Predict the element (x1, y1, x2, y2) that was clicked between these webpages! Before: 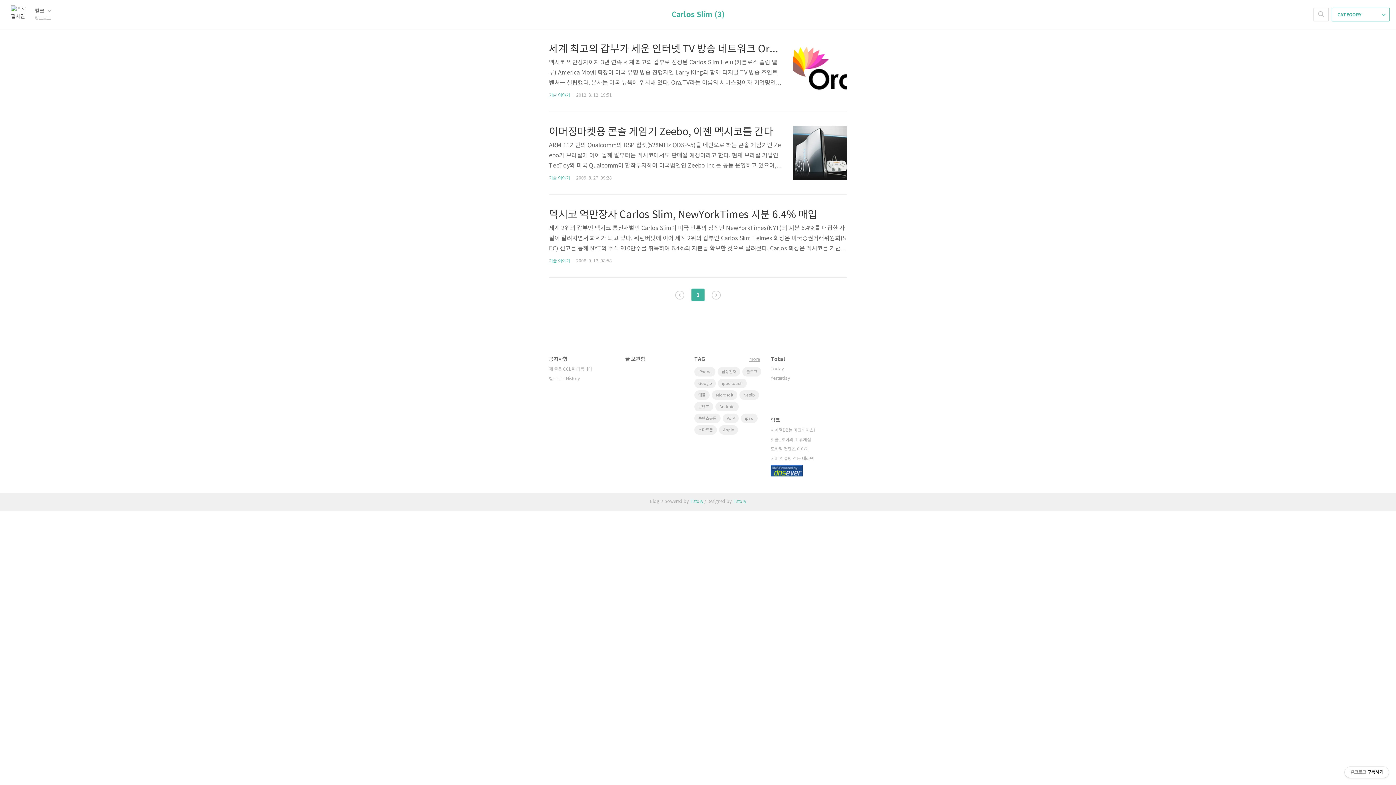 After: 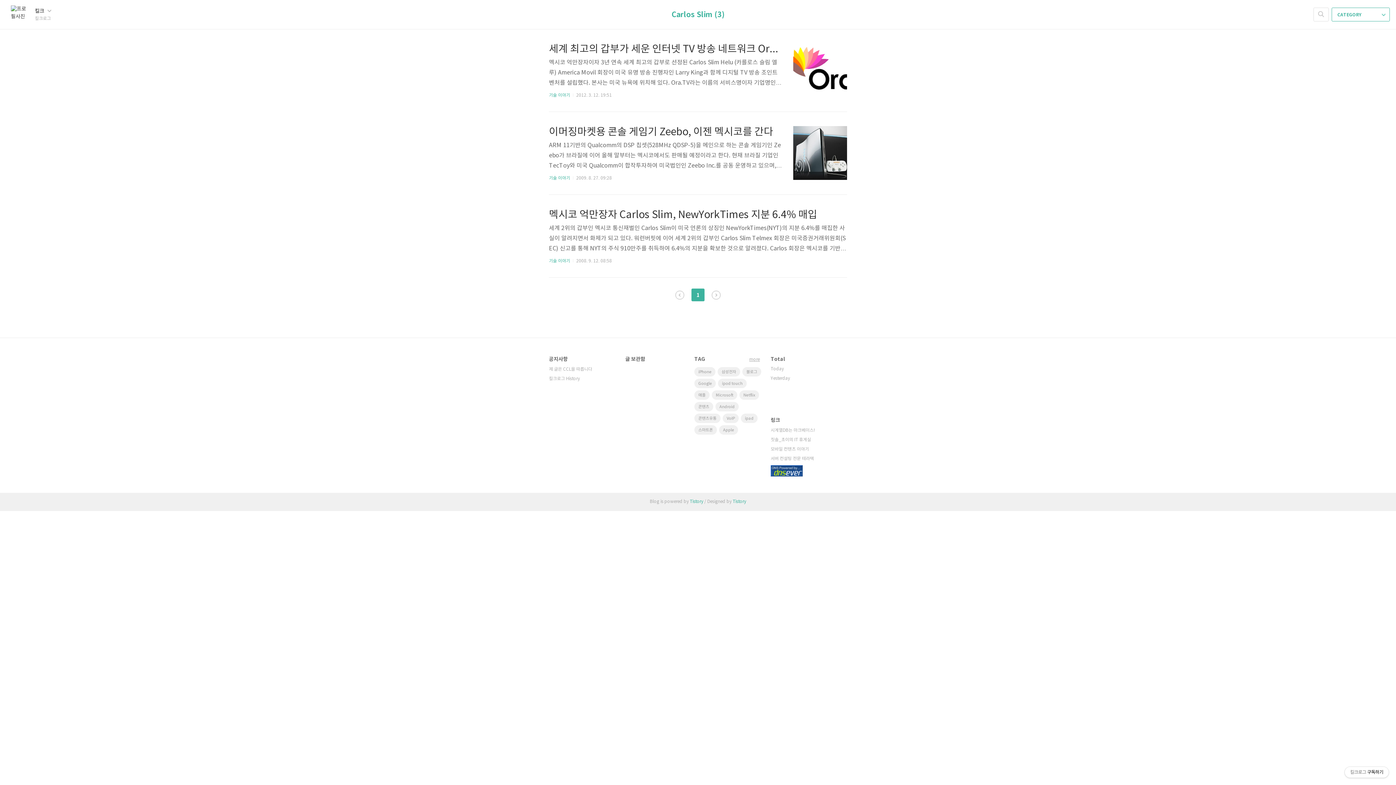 Action: bbox: (671, 10, 724, 19) label: Carlos Slim (3)